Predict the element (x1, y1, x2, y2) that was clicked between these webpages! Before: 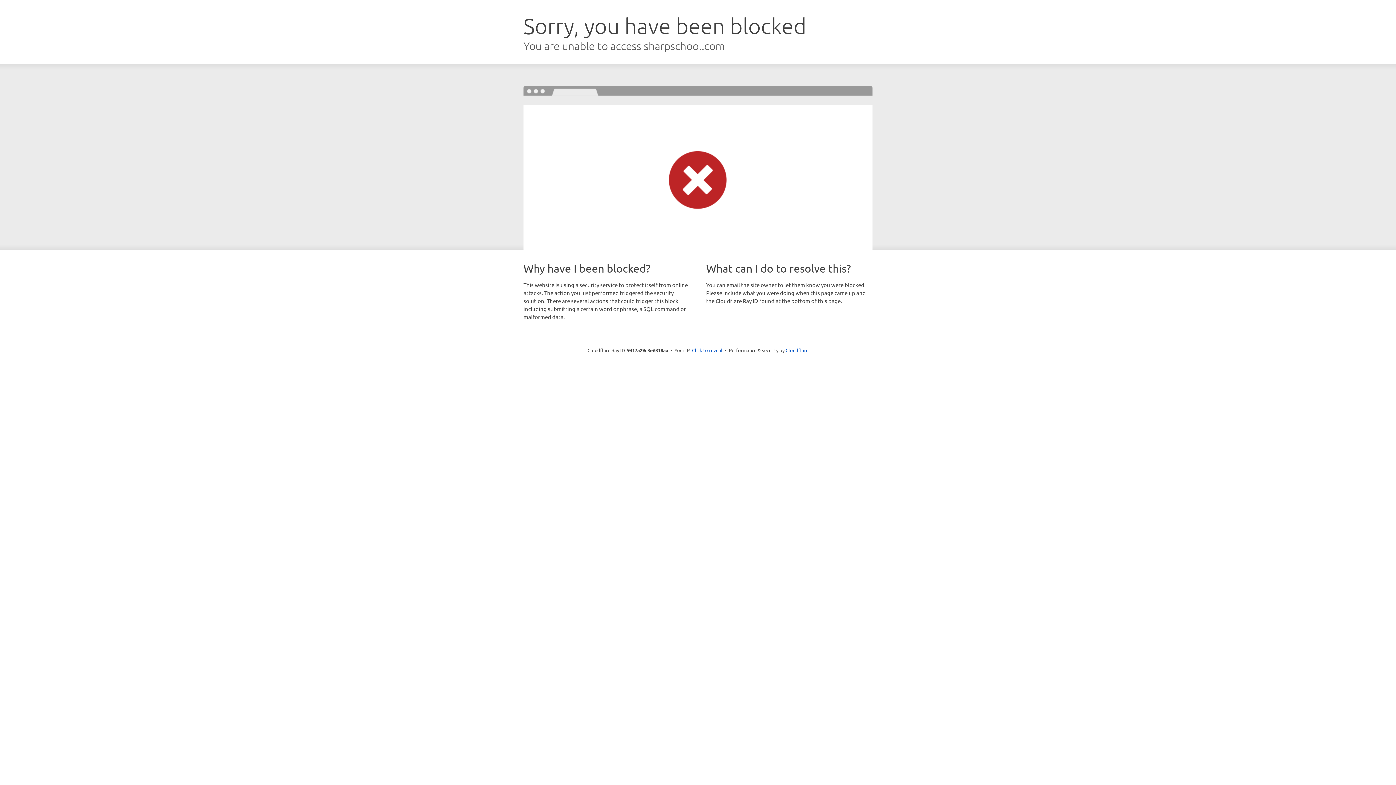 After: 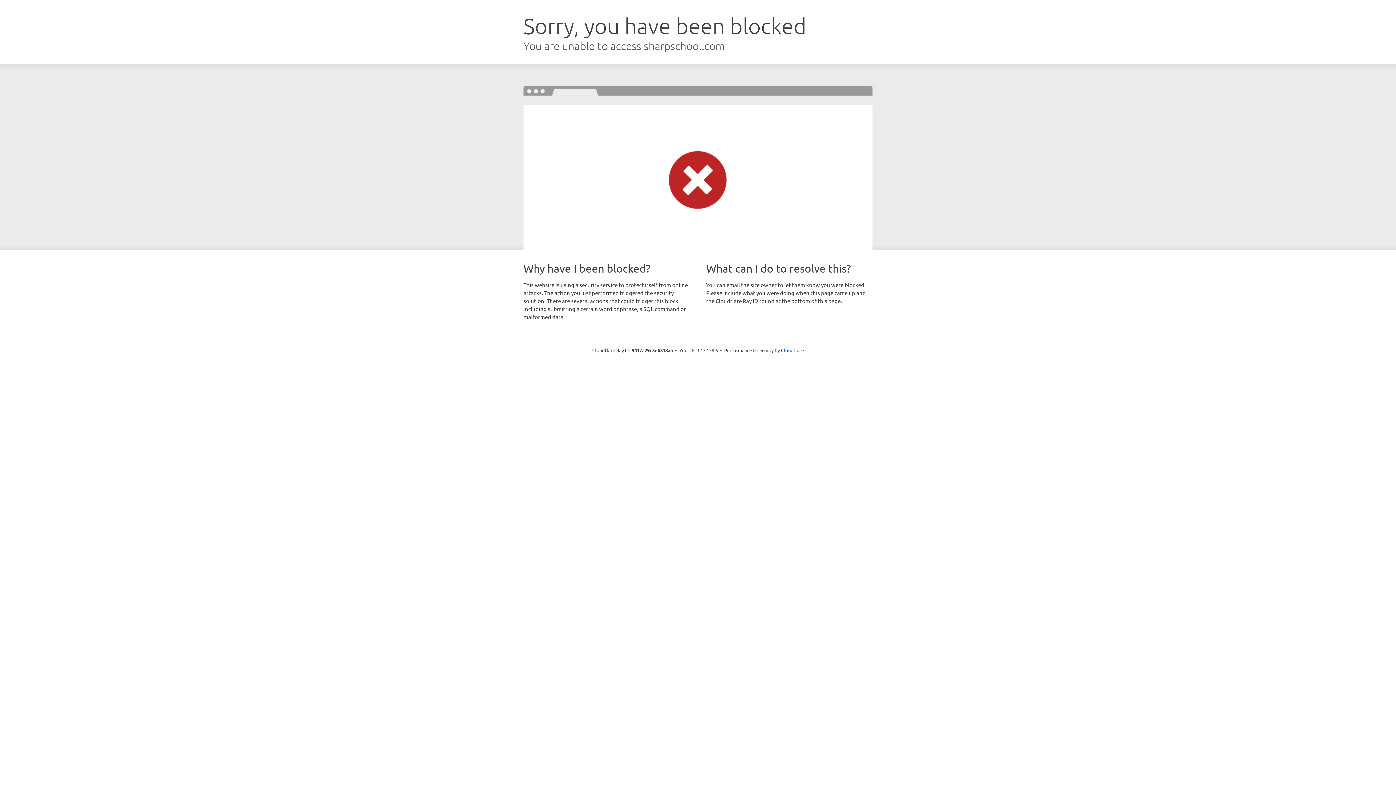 Action: bbox: (692, 346, 722, 353) label: Click to reveal